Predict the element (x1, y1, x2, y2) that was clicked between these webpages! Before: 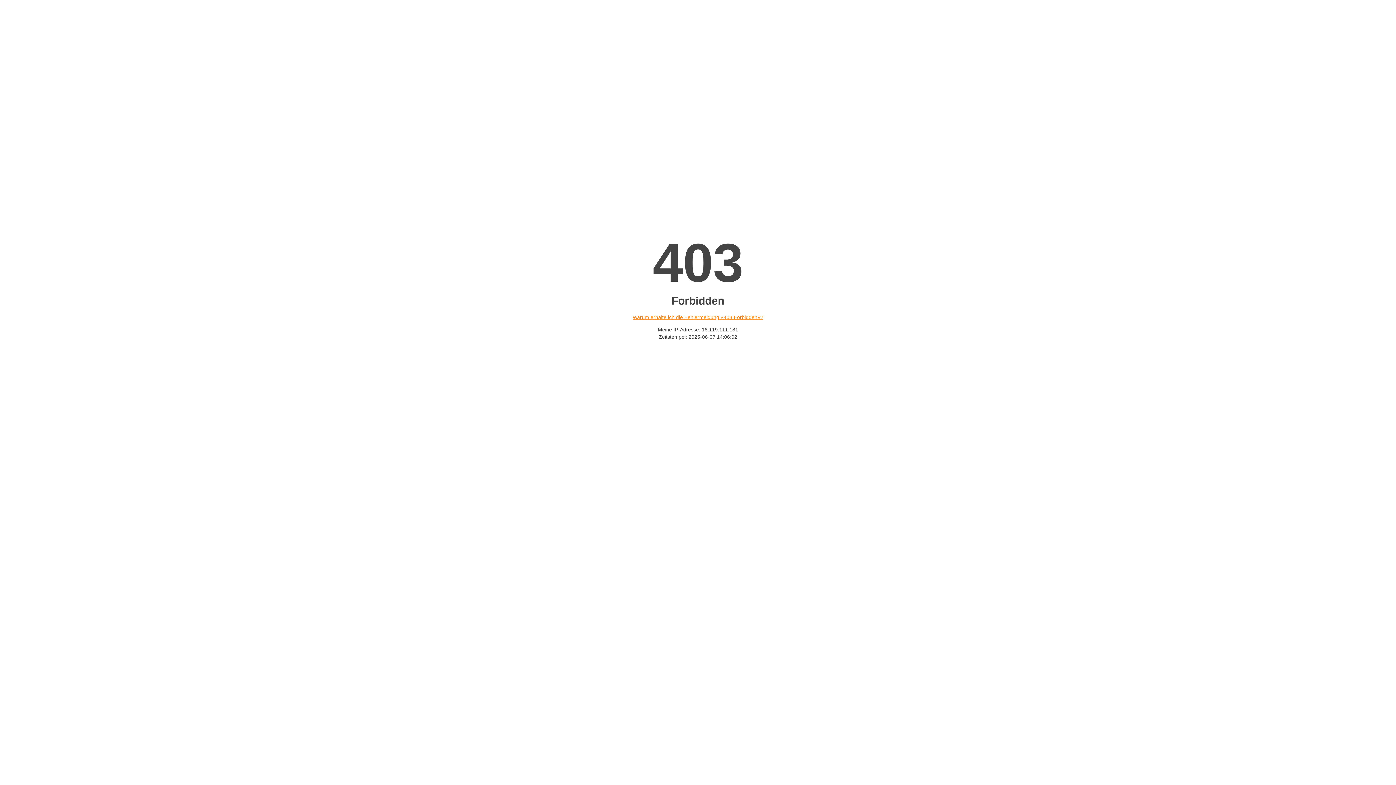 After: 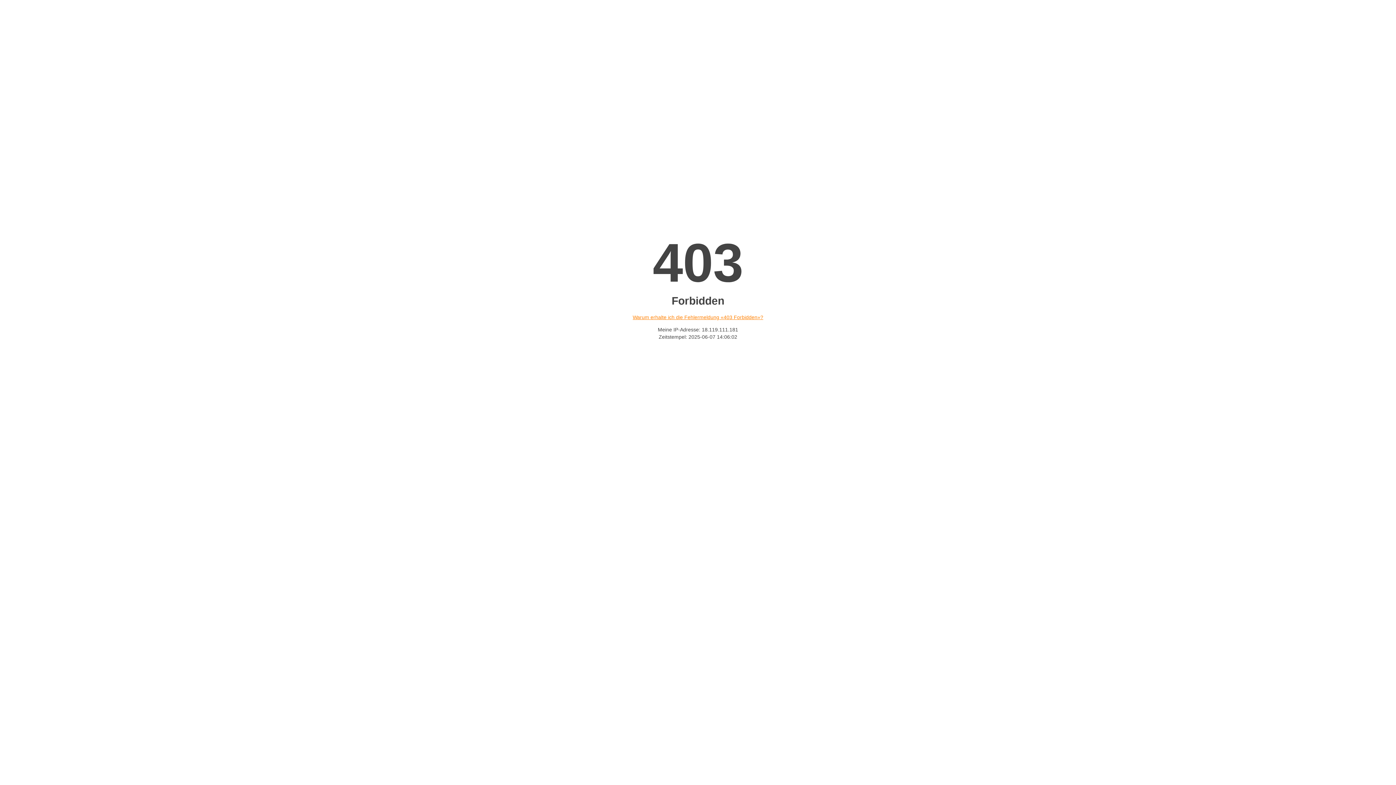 Action: bbox: (632, 314, 763, 320) label: Warum erhalte ich die Fehlermeldung «403 Forbidden»?